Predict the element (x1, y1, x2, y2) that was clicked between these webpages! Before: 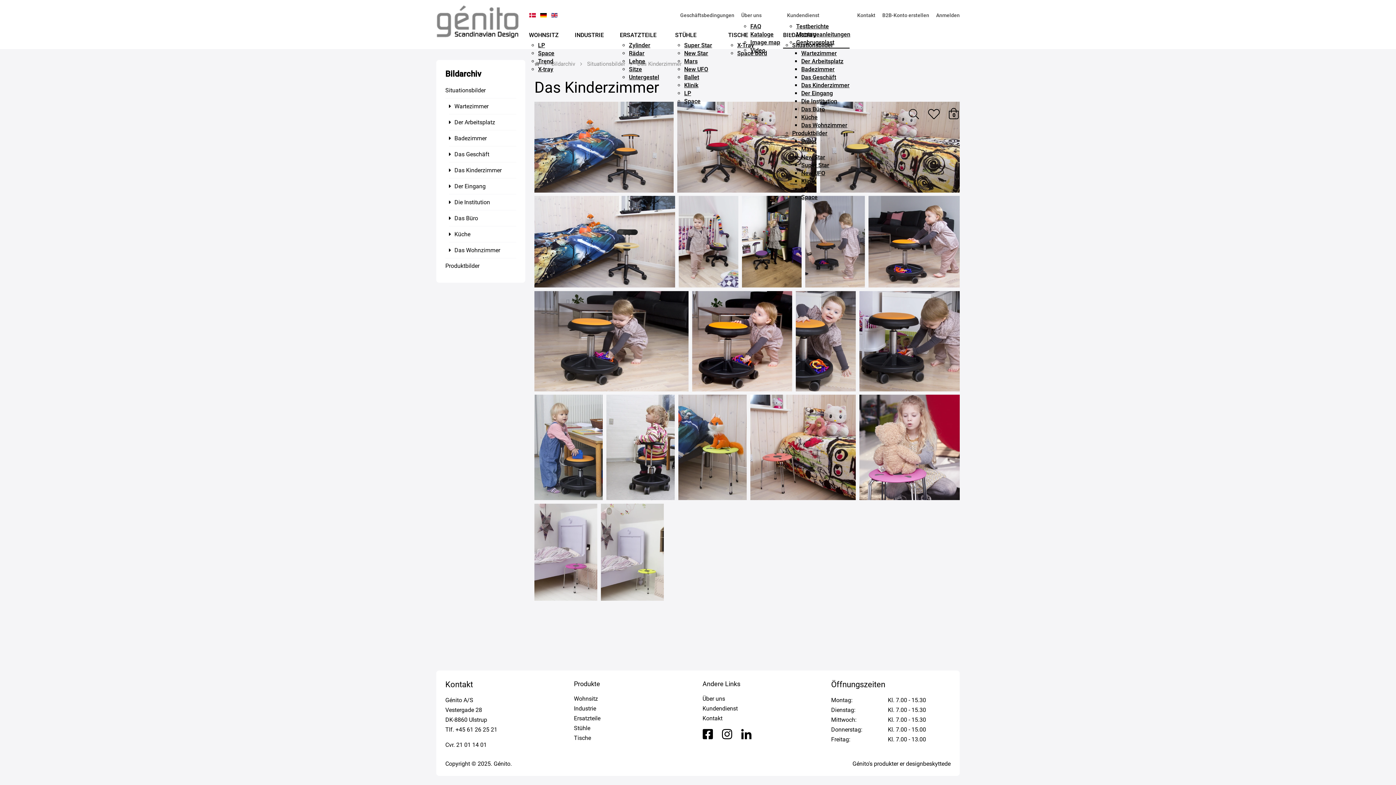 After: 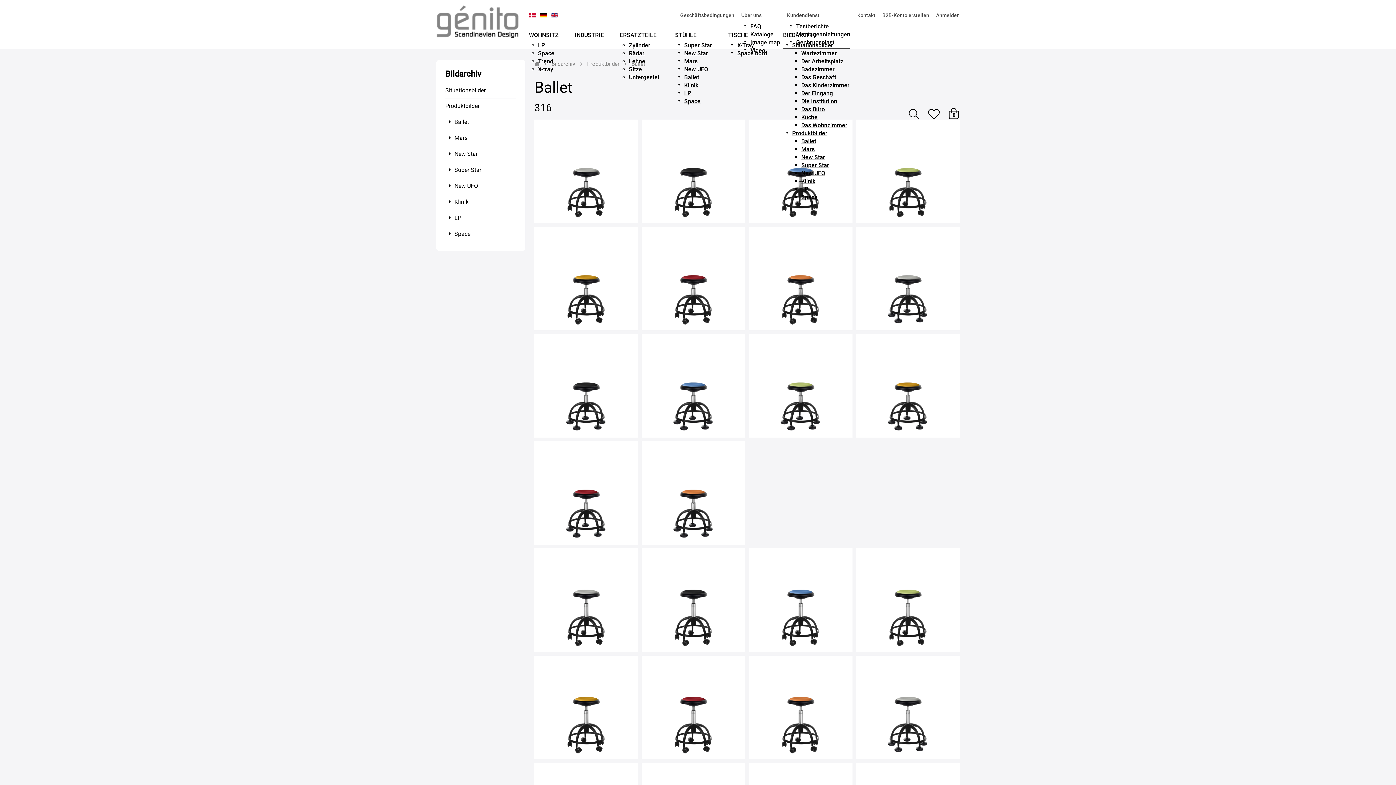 Action: bbox: (801, 137, 816, 144) label: Ballet